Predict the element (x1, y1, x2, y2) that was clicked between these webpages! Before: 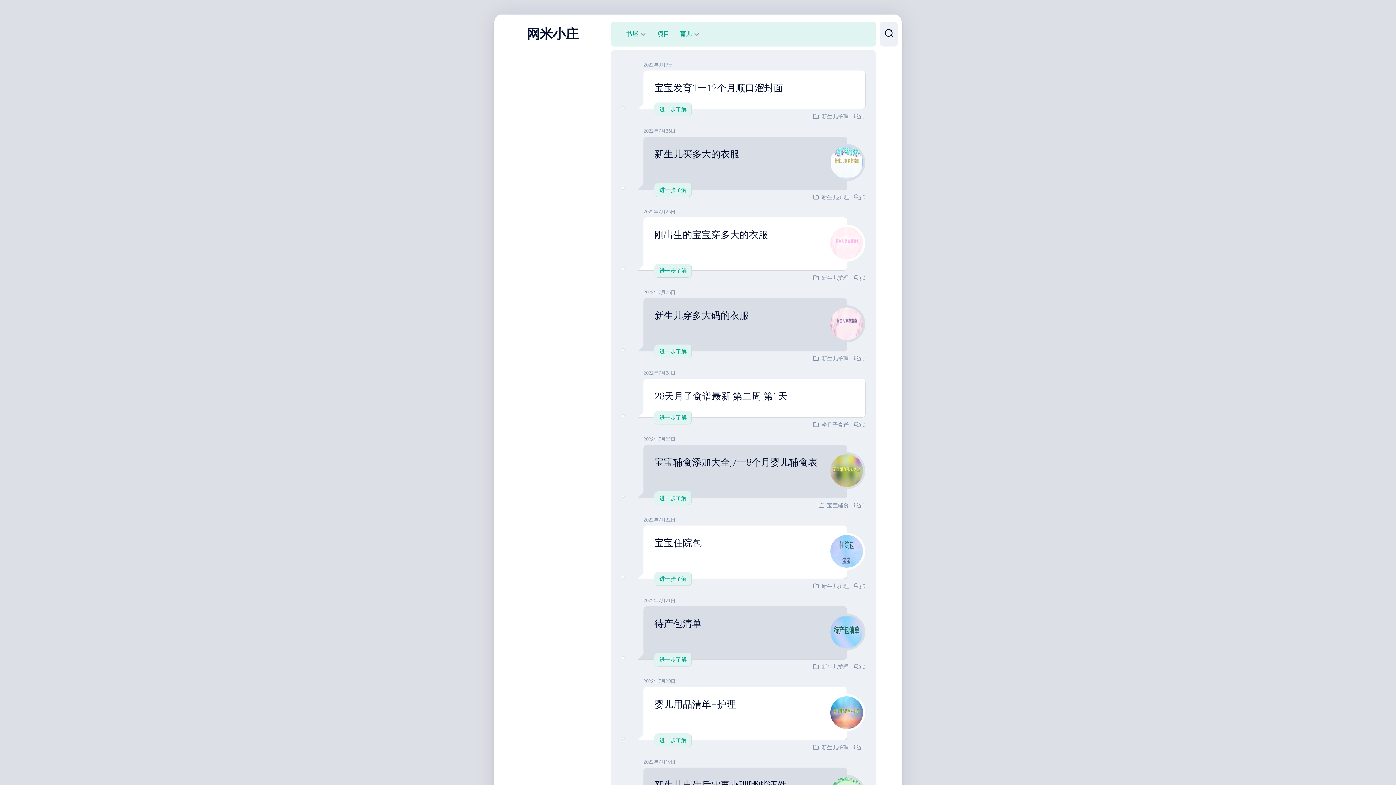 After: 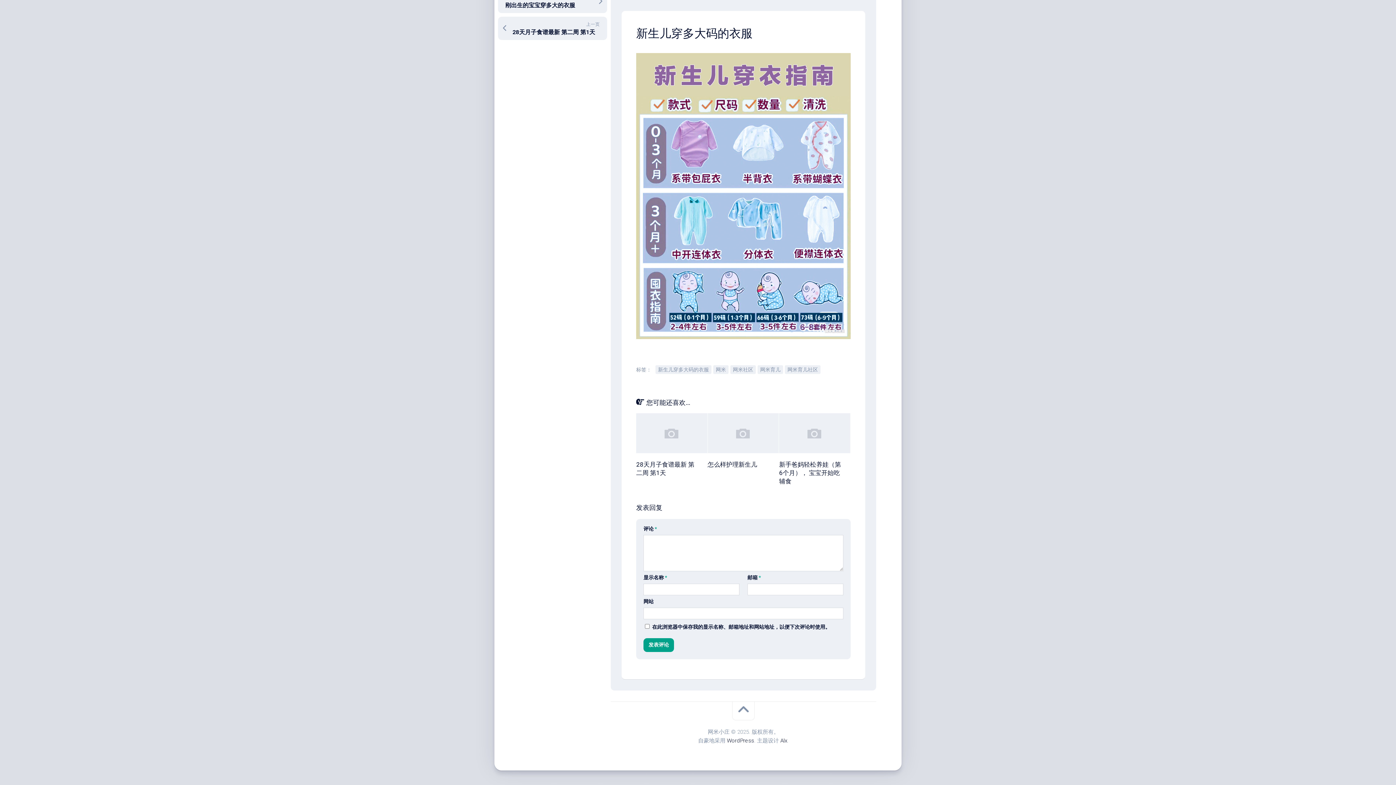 Action: label: 0 bbox: (862, 355, 865, 362)